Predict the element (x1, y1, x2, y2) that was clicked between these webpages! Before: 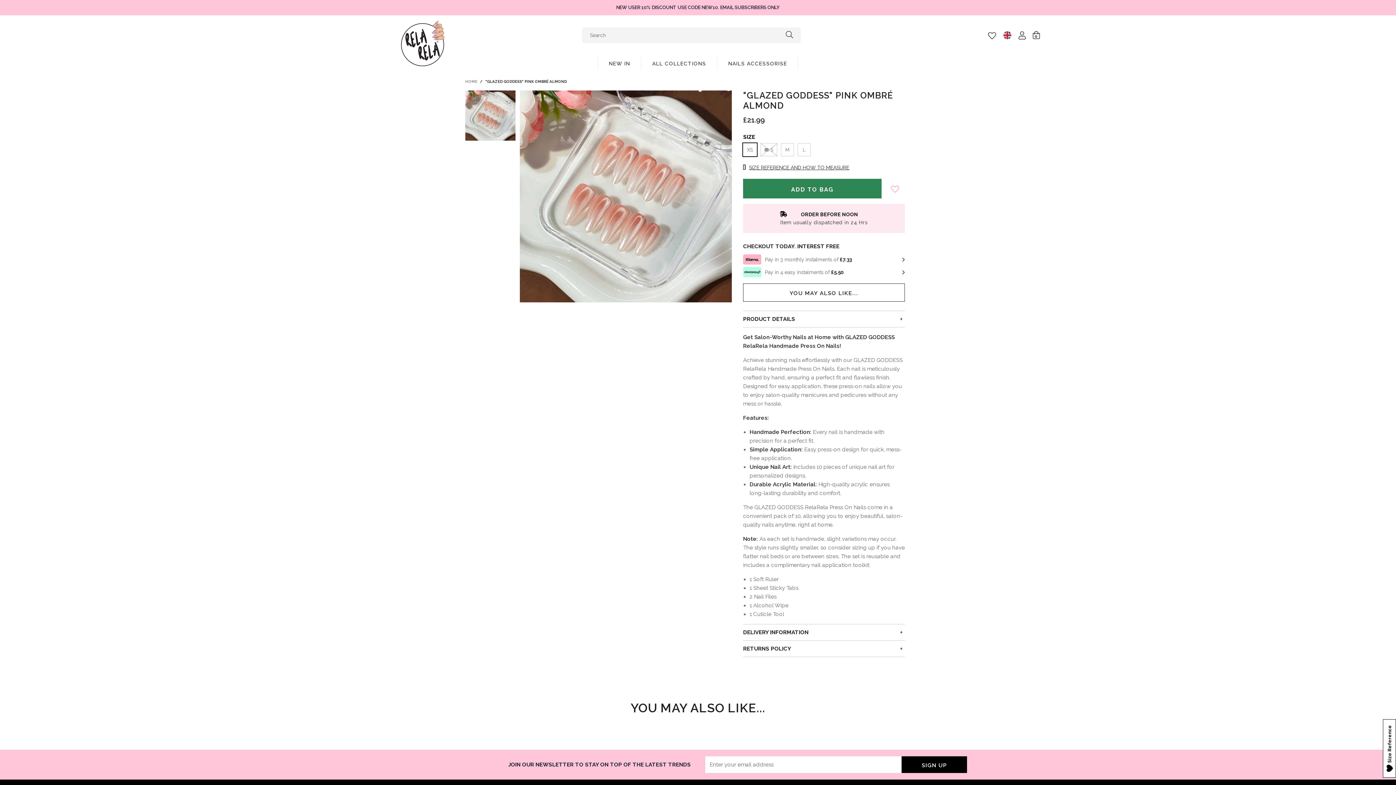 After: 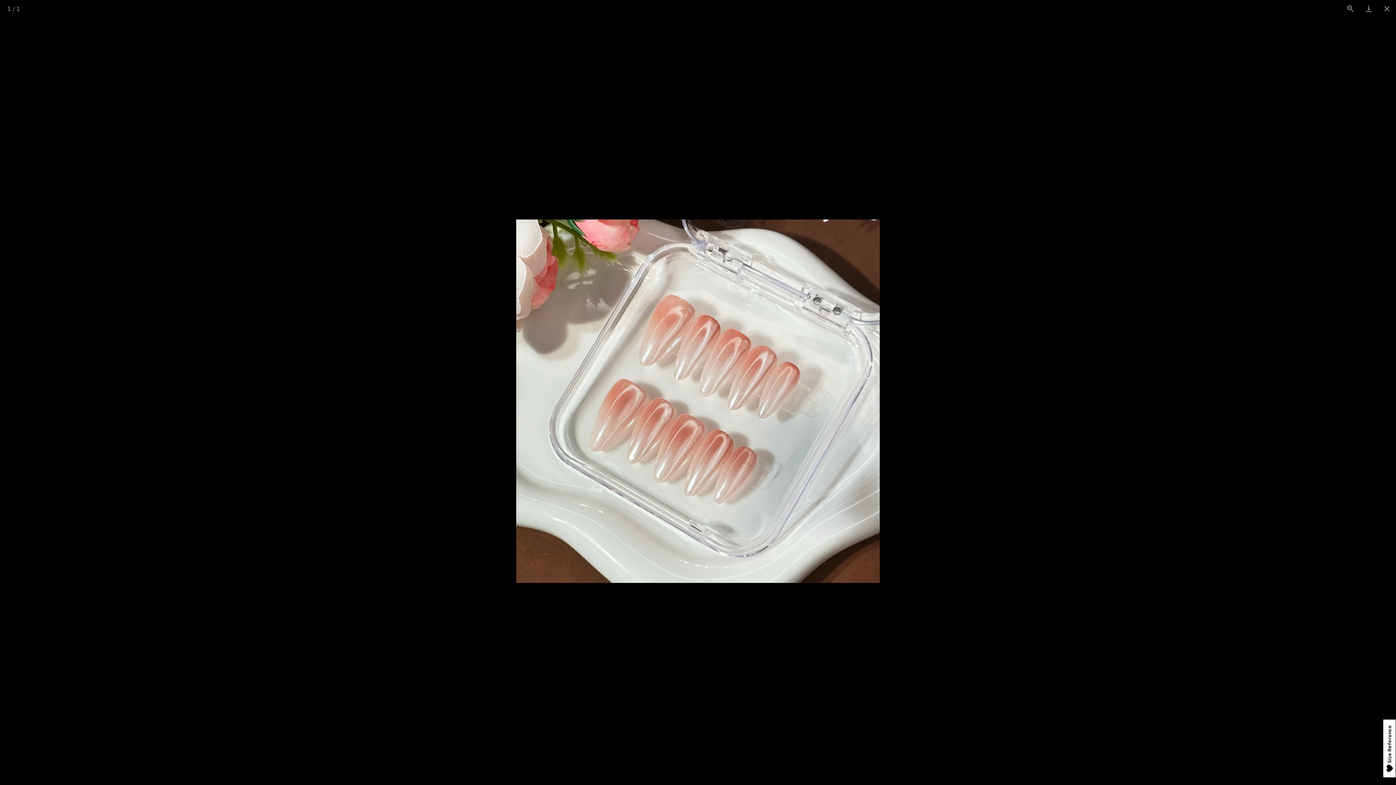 Action: bbox: (520, 90, 732, 302)